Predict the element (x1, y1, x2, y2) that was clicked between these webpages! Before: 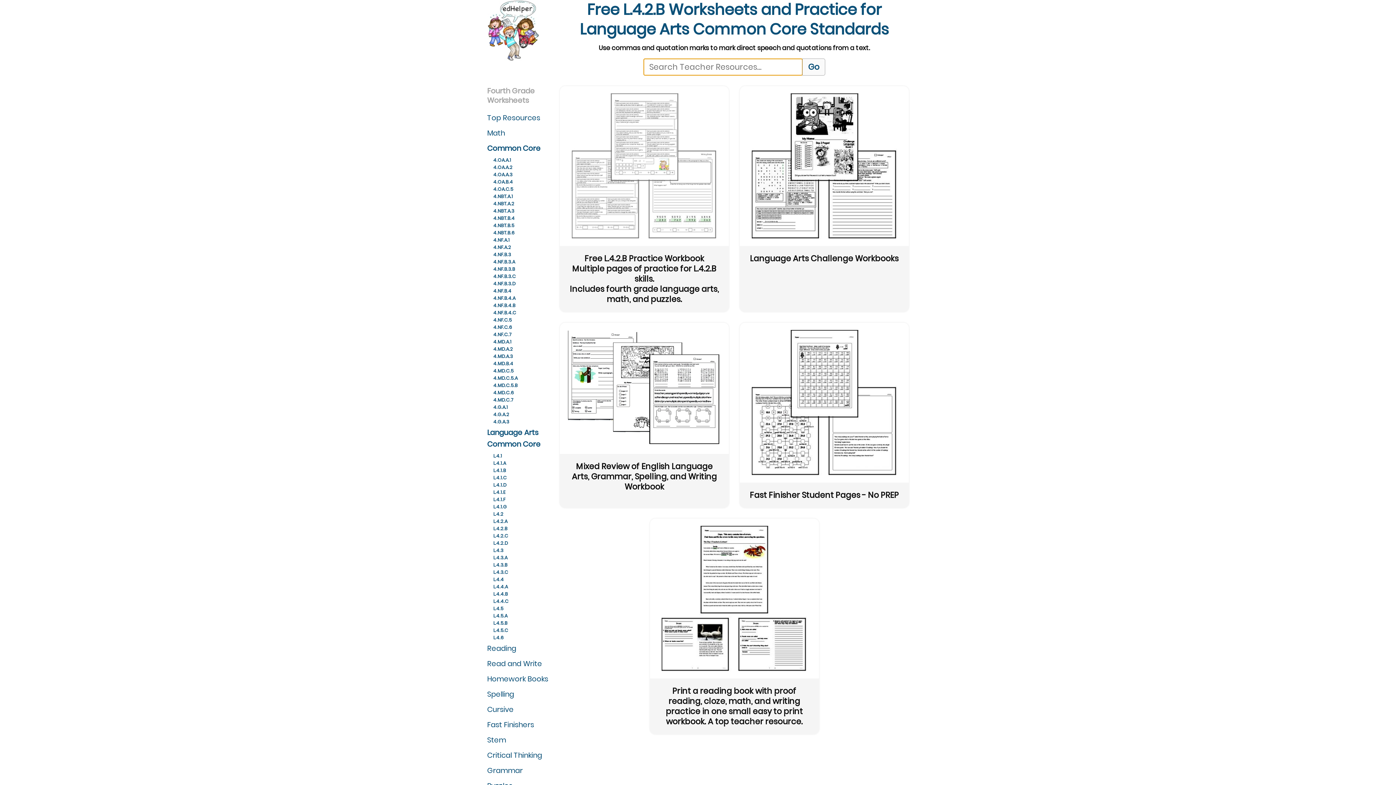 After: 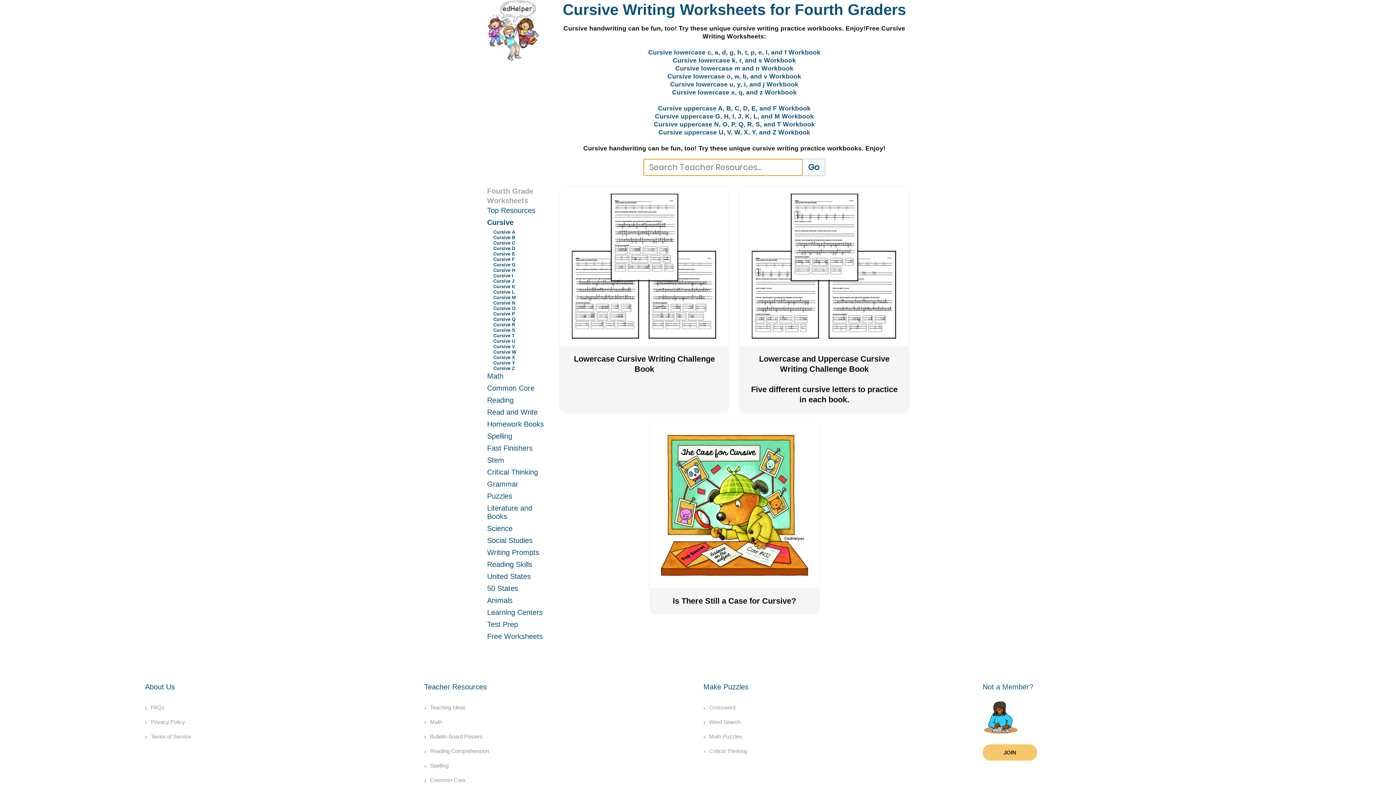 Action: bbox: (484, 703, 551, 716) label: Cursive